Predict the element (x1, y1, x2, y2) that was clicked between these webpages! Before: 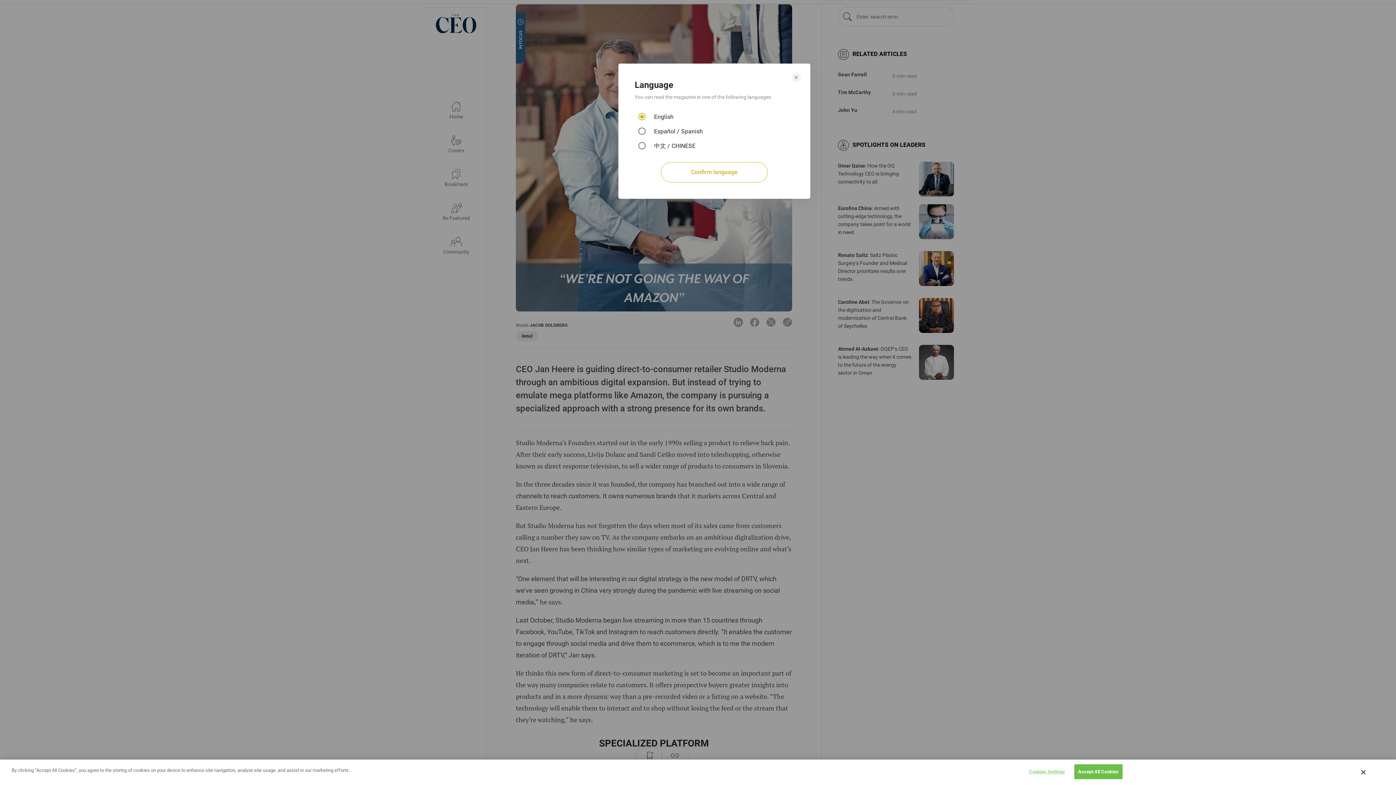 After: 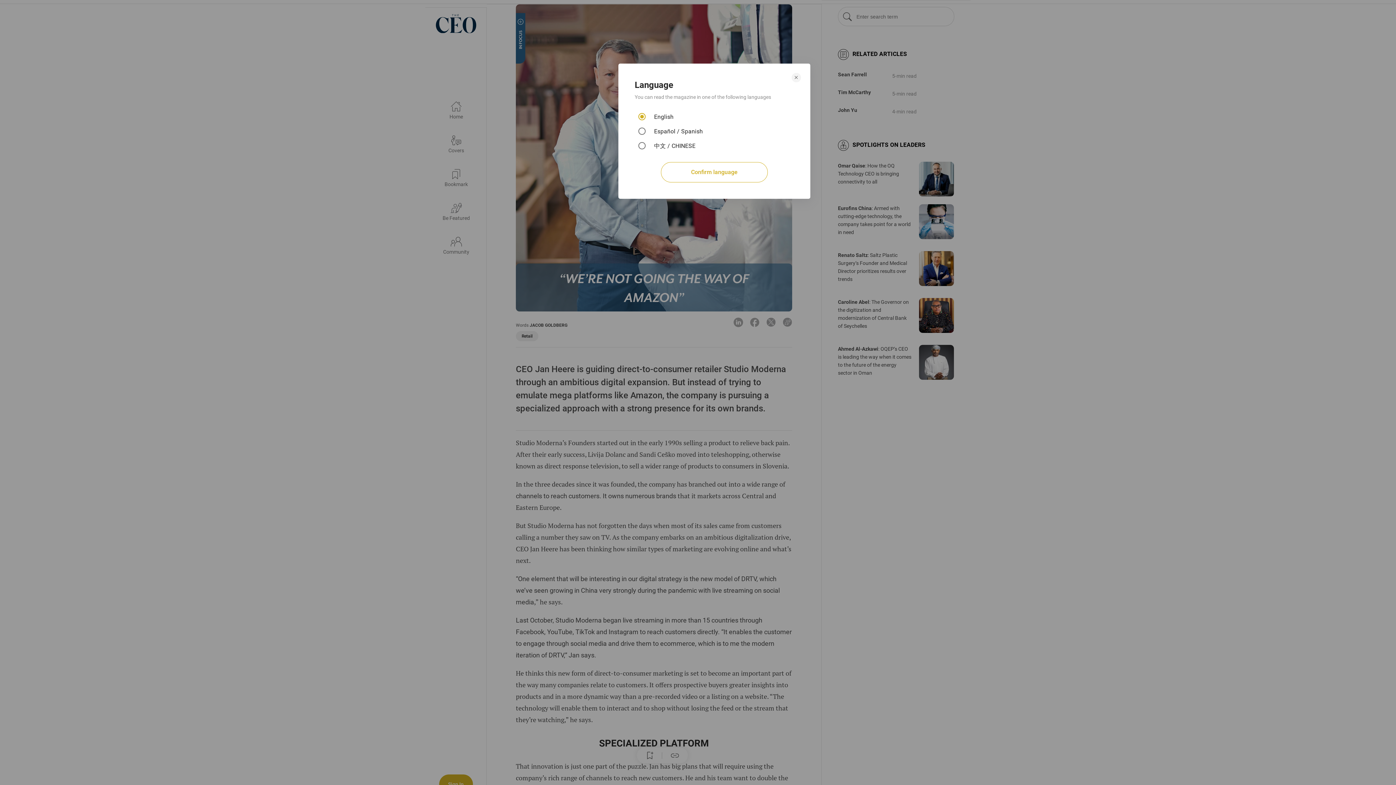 Action: label: Close bbox: (1361, 769, 1365, 776)